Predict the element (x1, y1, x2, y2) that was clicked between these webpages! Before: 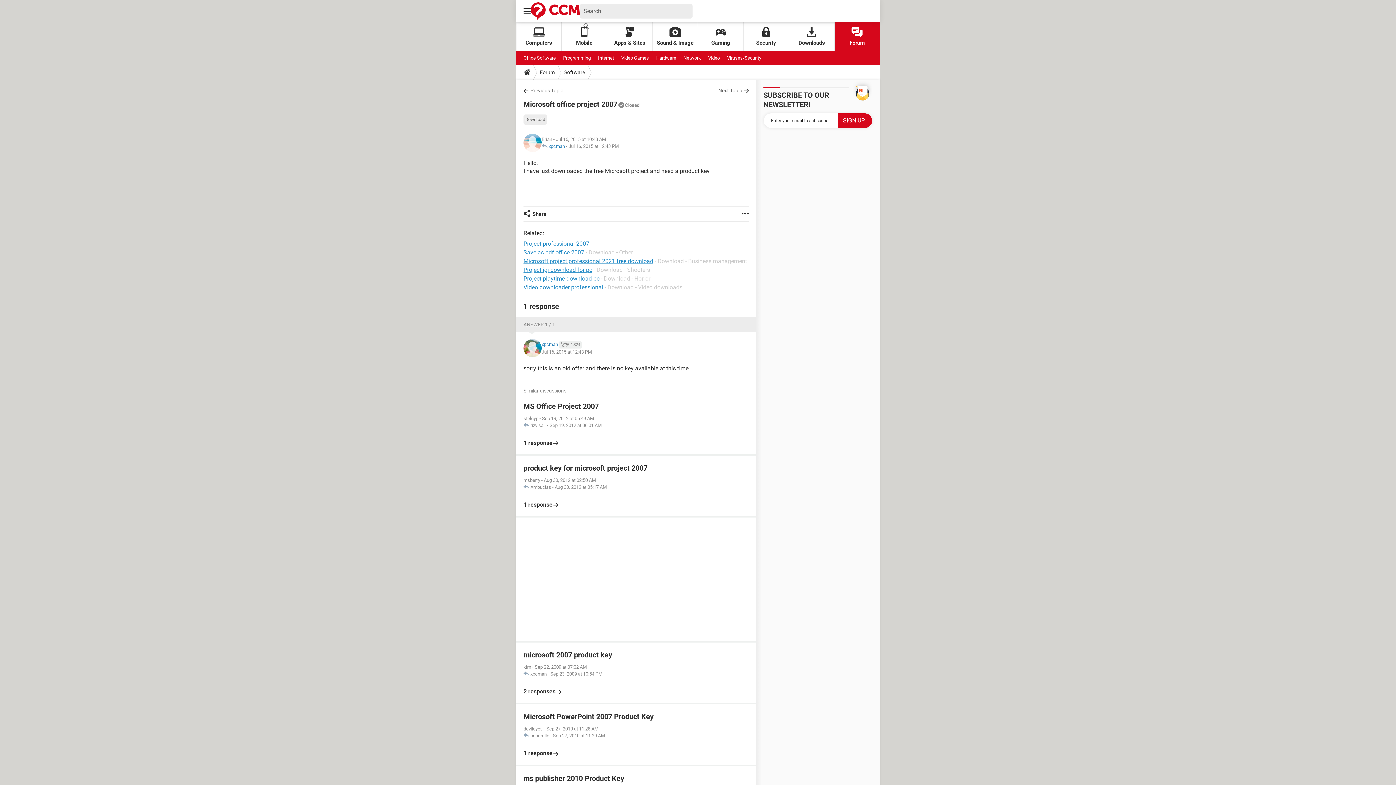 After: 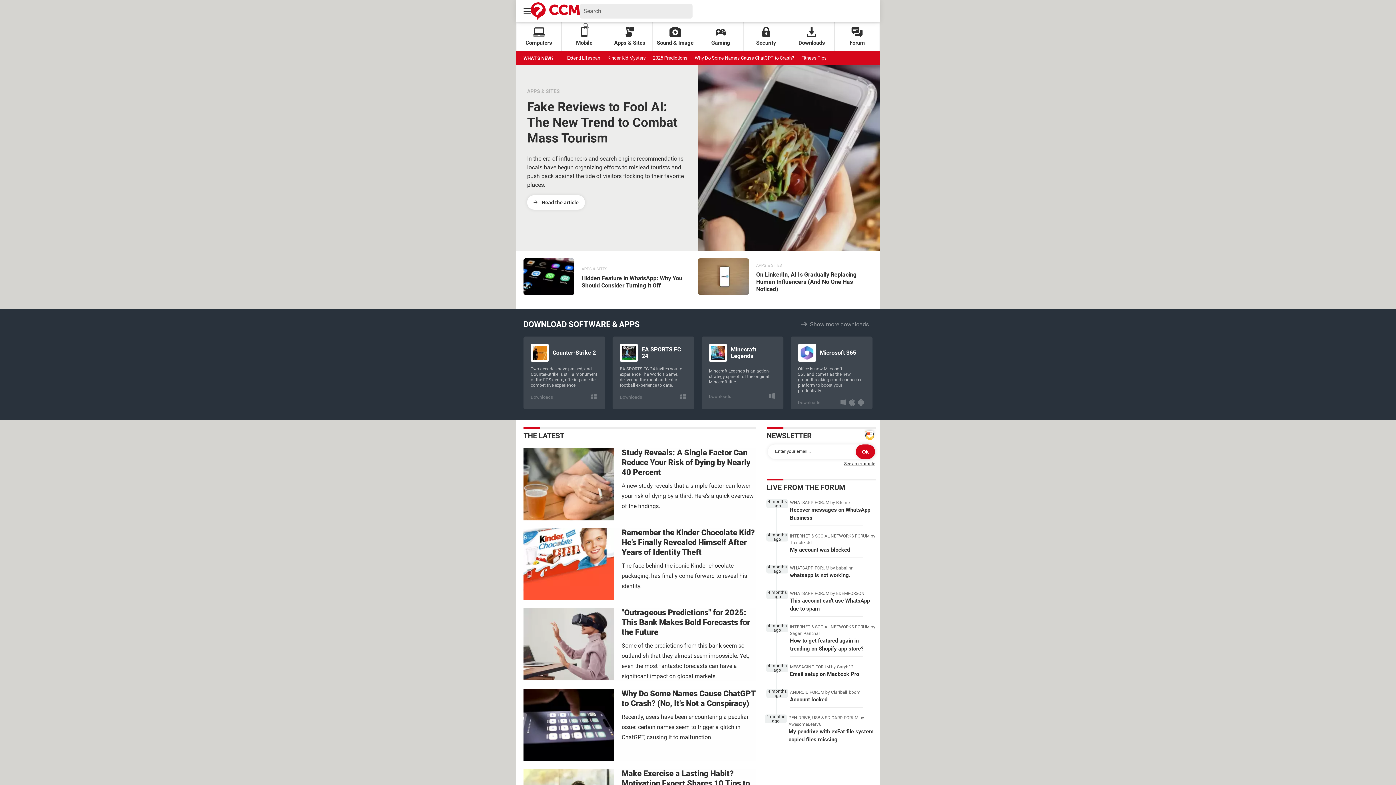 Action: bbox: (530, 2, 580, 20)